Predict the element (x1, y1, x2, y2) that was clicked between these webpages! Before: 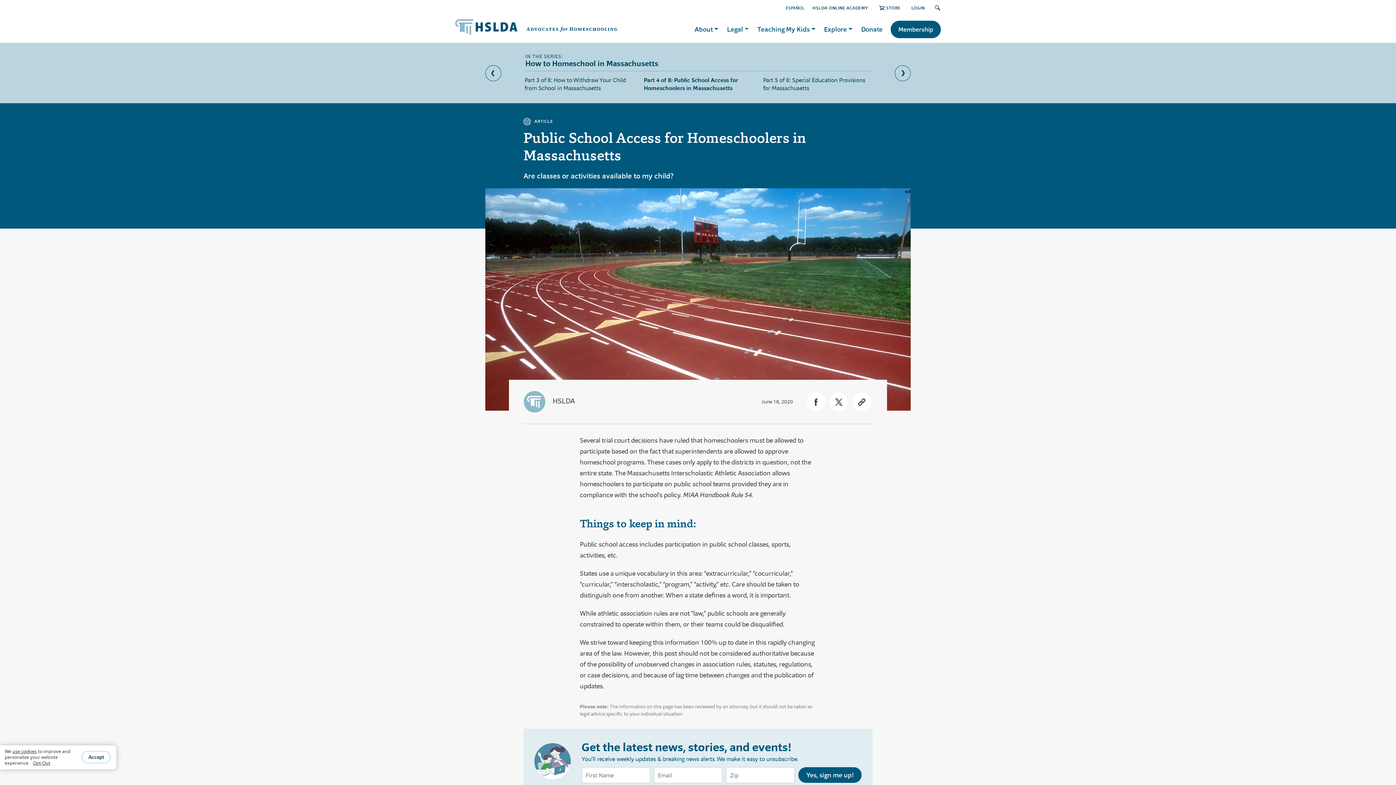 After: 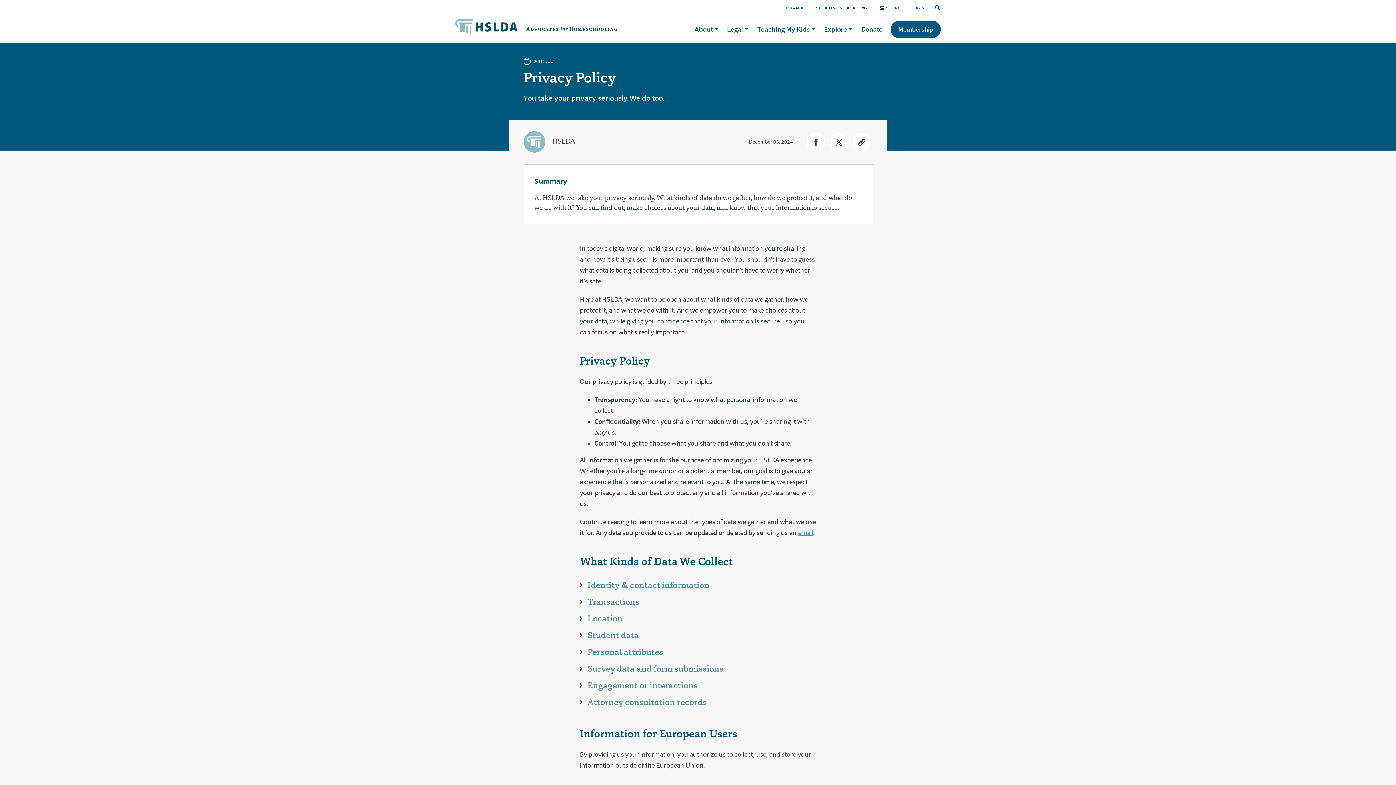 Action: label: use cookies bbox: (12, 748, 36, 754)